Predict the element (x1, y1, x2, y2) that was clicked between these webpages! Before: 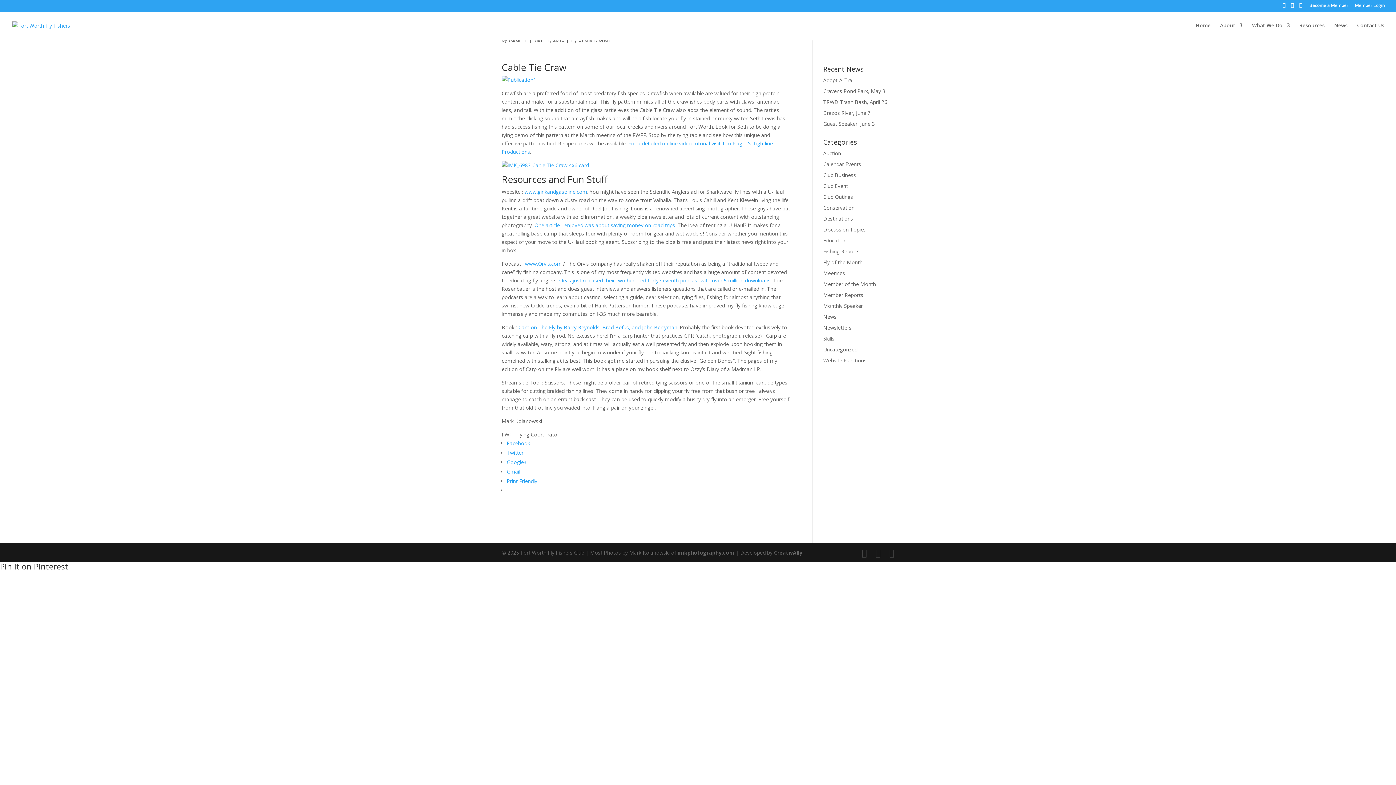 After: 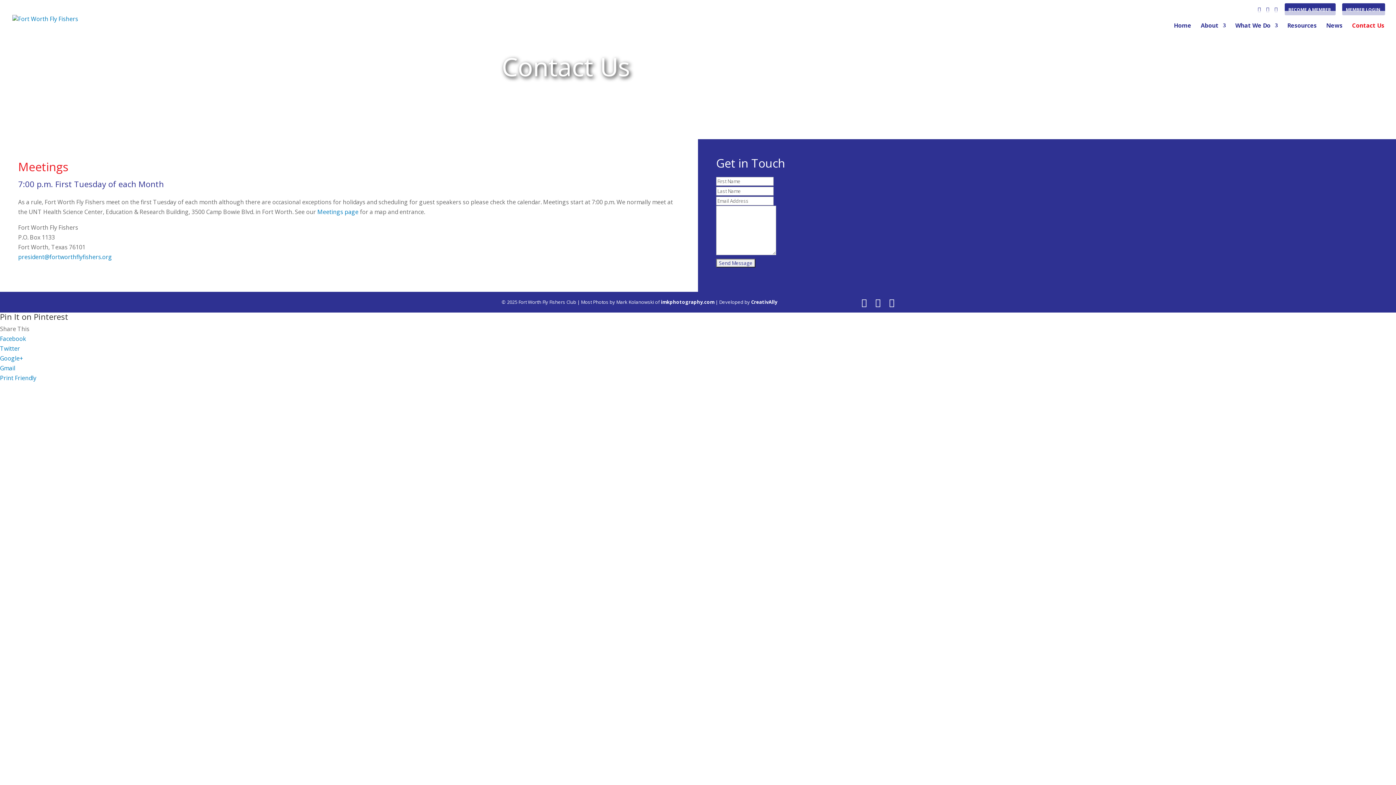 Action: bbox: (1357, 22, 1384, 40) label: Contact Us